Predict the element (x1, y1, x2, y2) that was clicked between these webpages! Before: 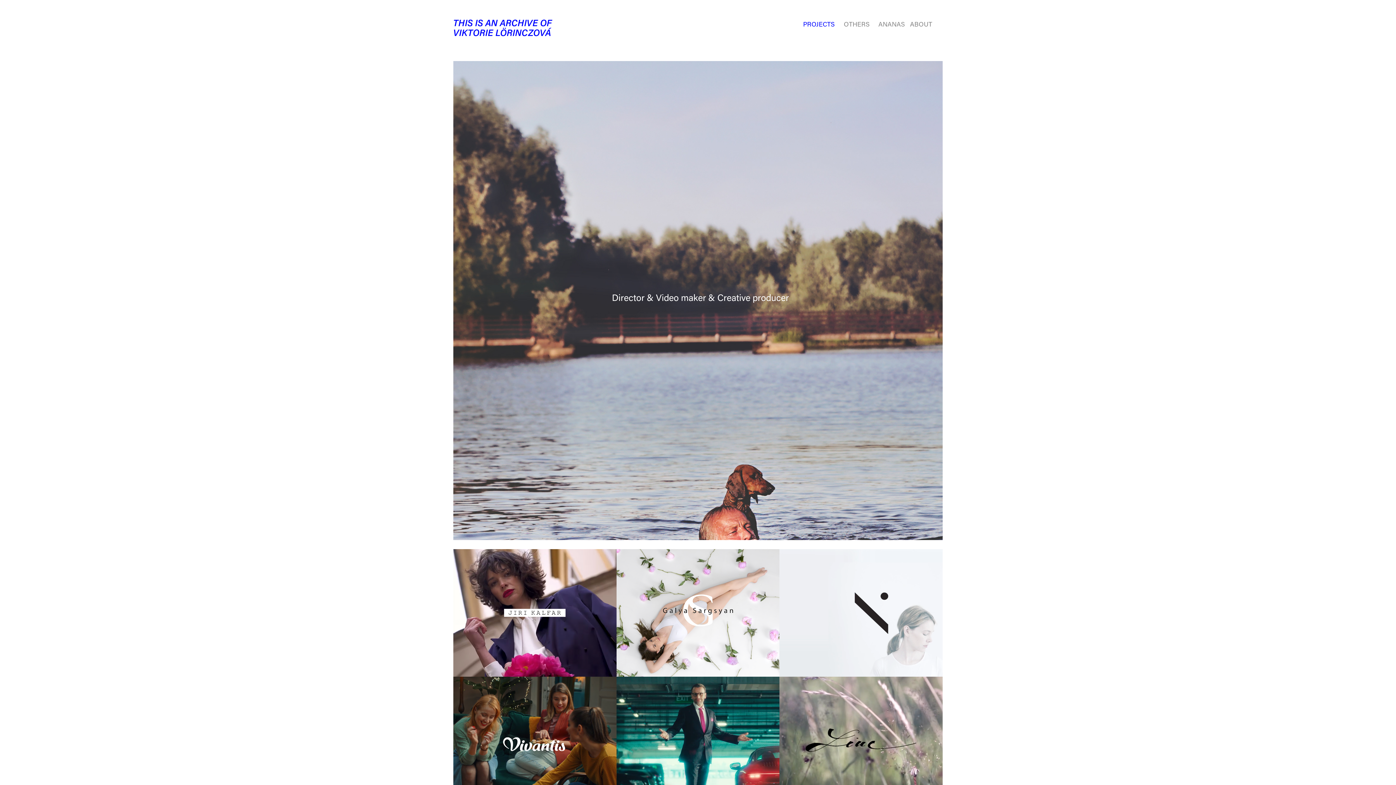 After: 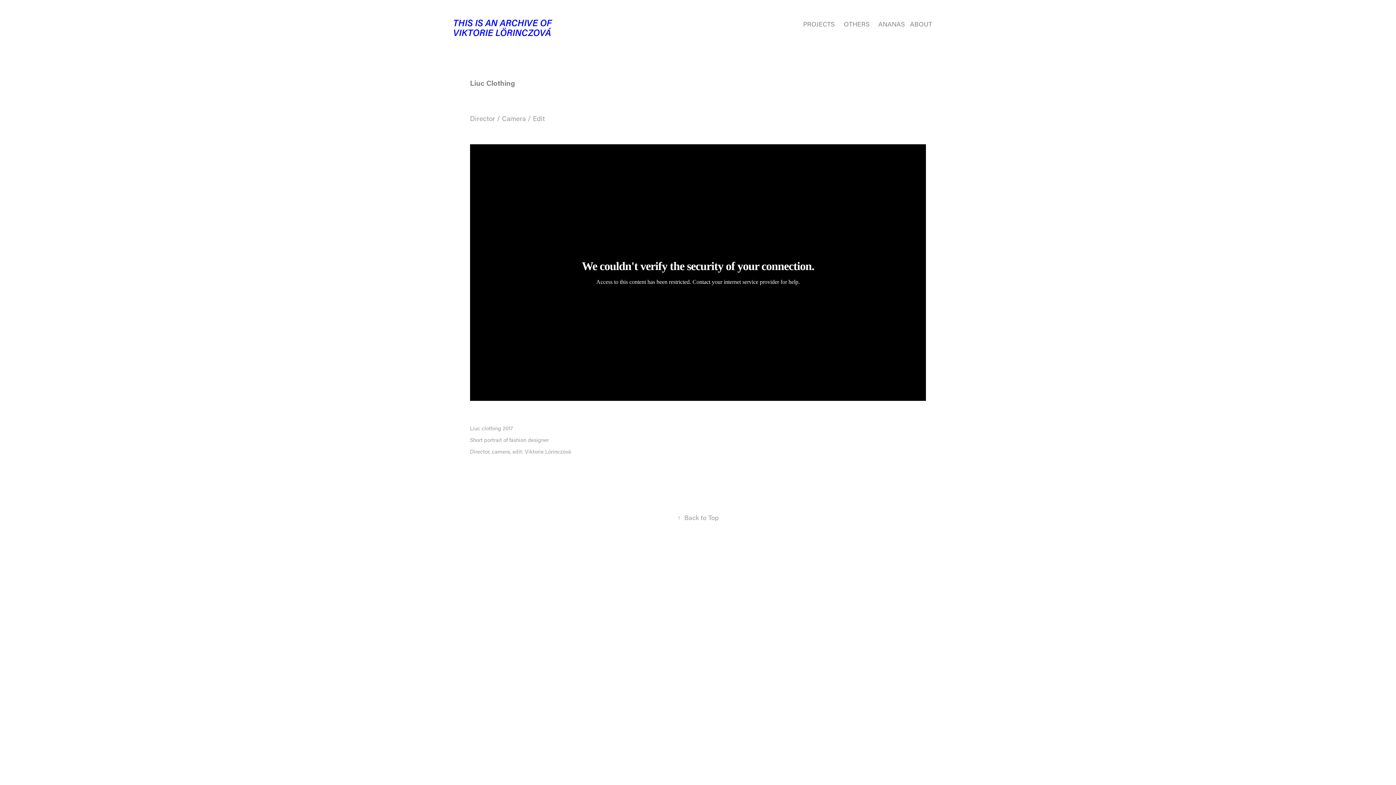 Action: bbox: (779, 676, 942, 804) label: Liuc Clothing
Director / Camera / Edit